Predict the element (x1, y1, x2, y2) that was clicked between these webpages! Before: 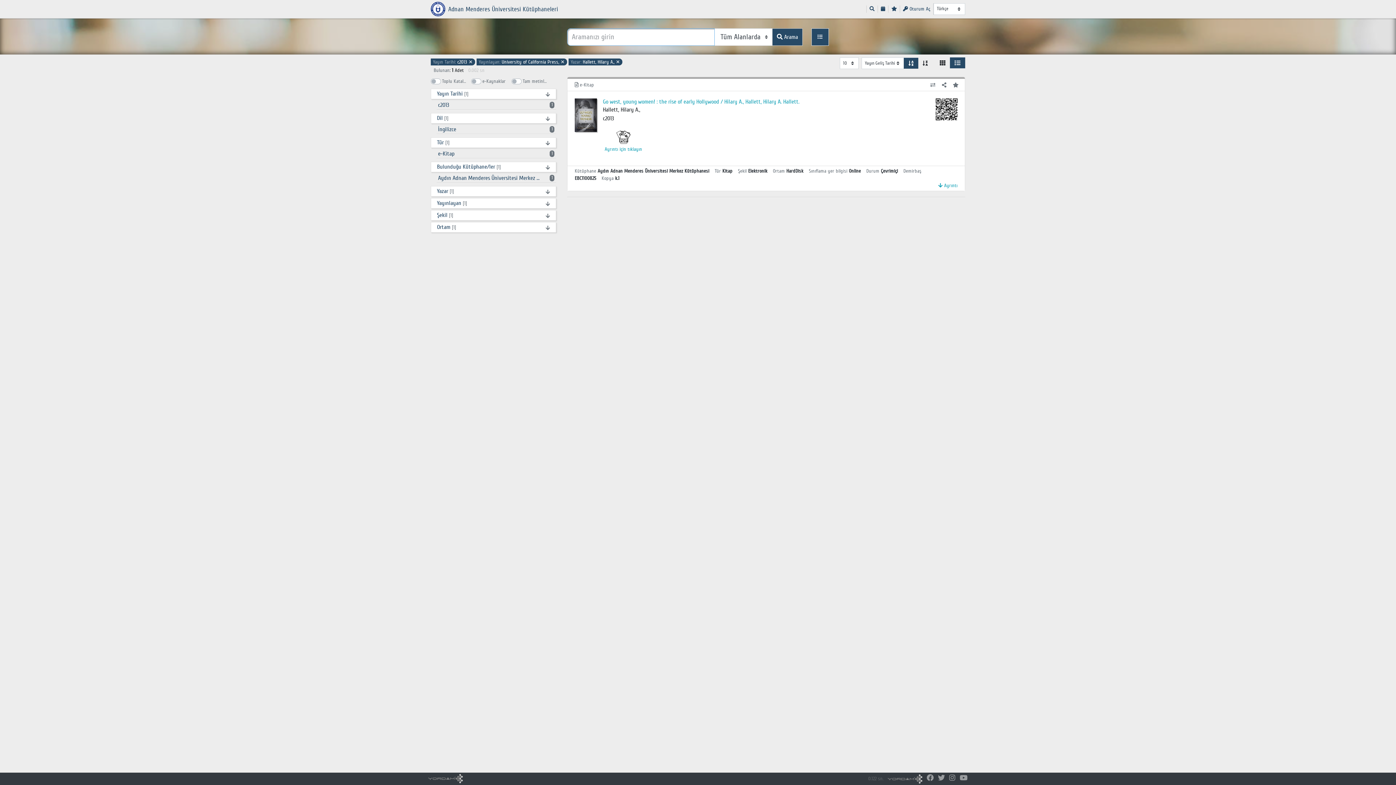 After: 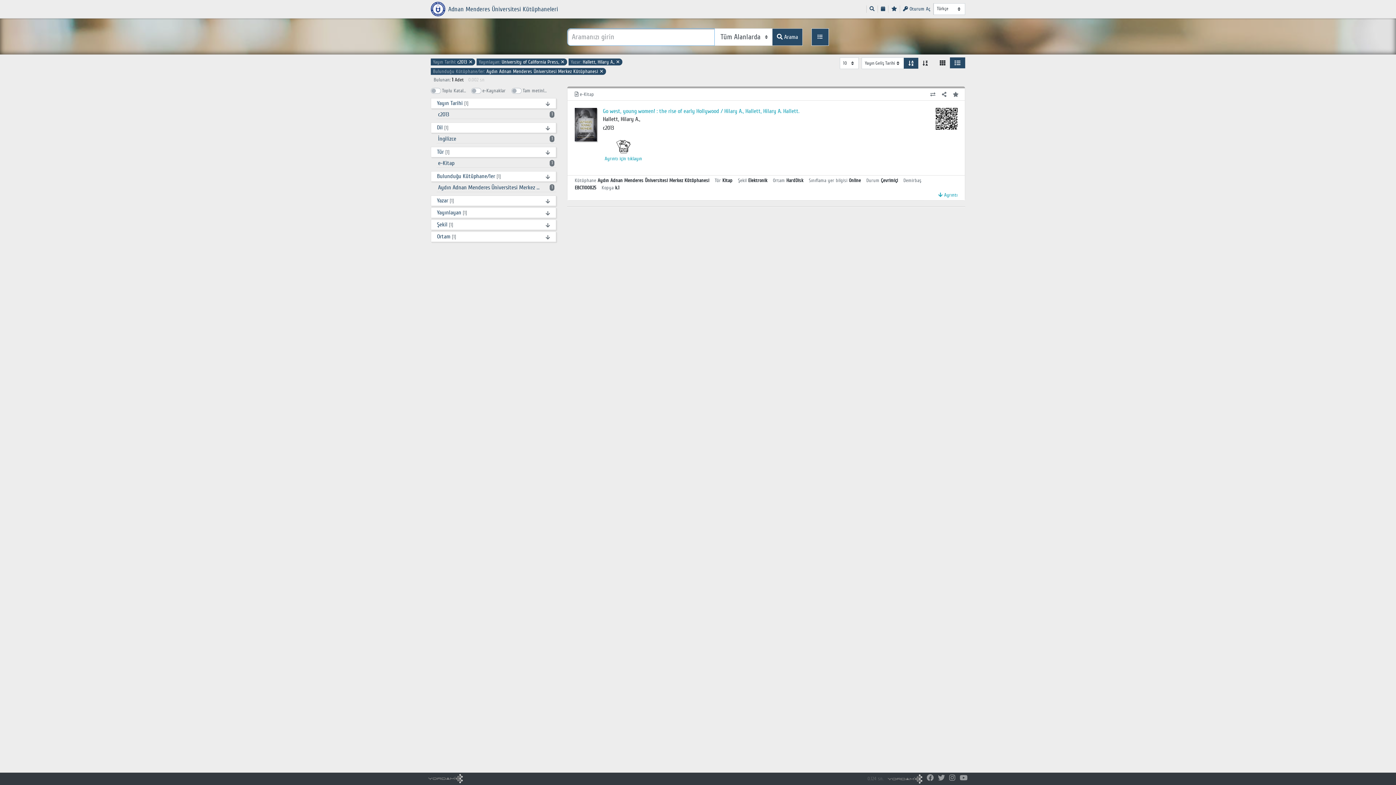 Action: label: Aydın Adnan Menderes Üniversitesi Merkez Kütüphanesi
1 bbox: (438, 173, 554, 182)